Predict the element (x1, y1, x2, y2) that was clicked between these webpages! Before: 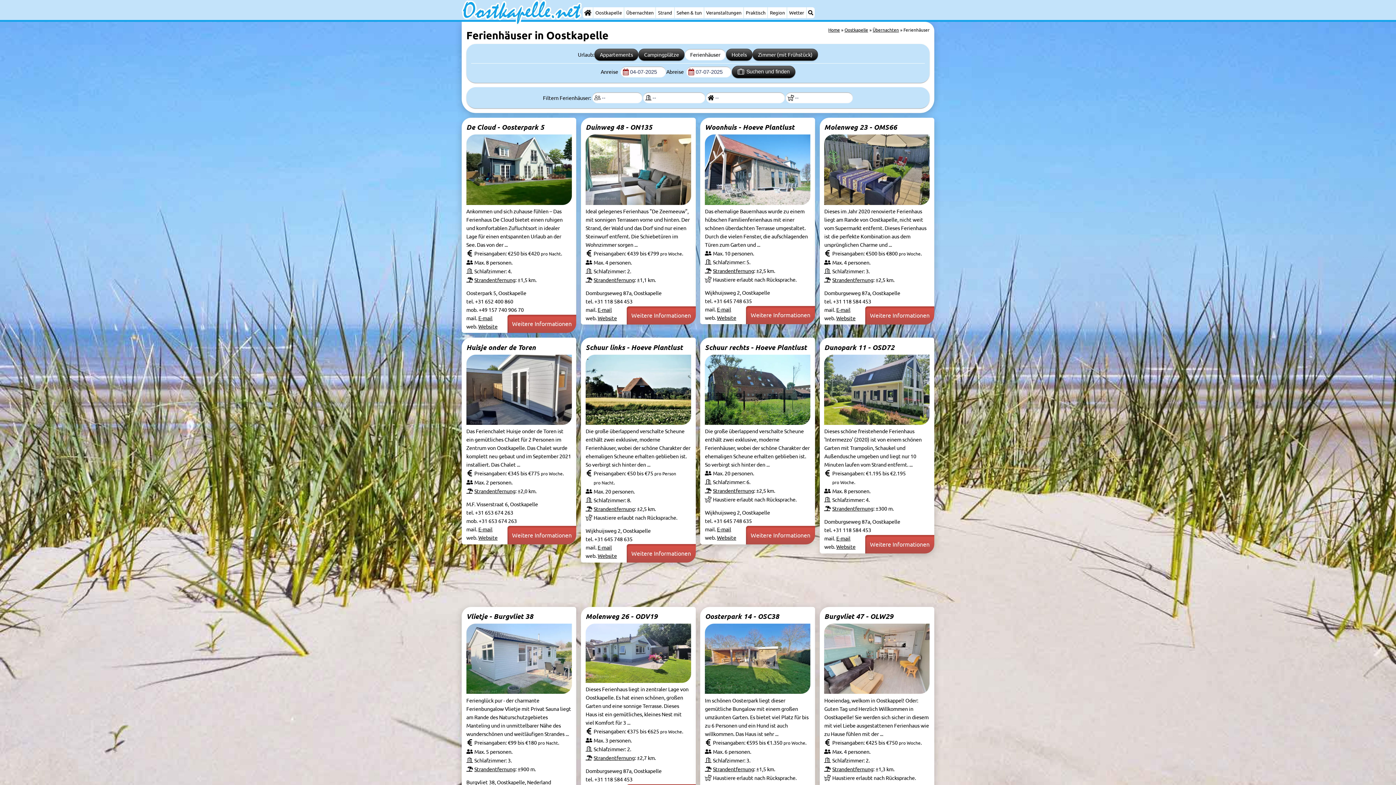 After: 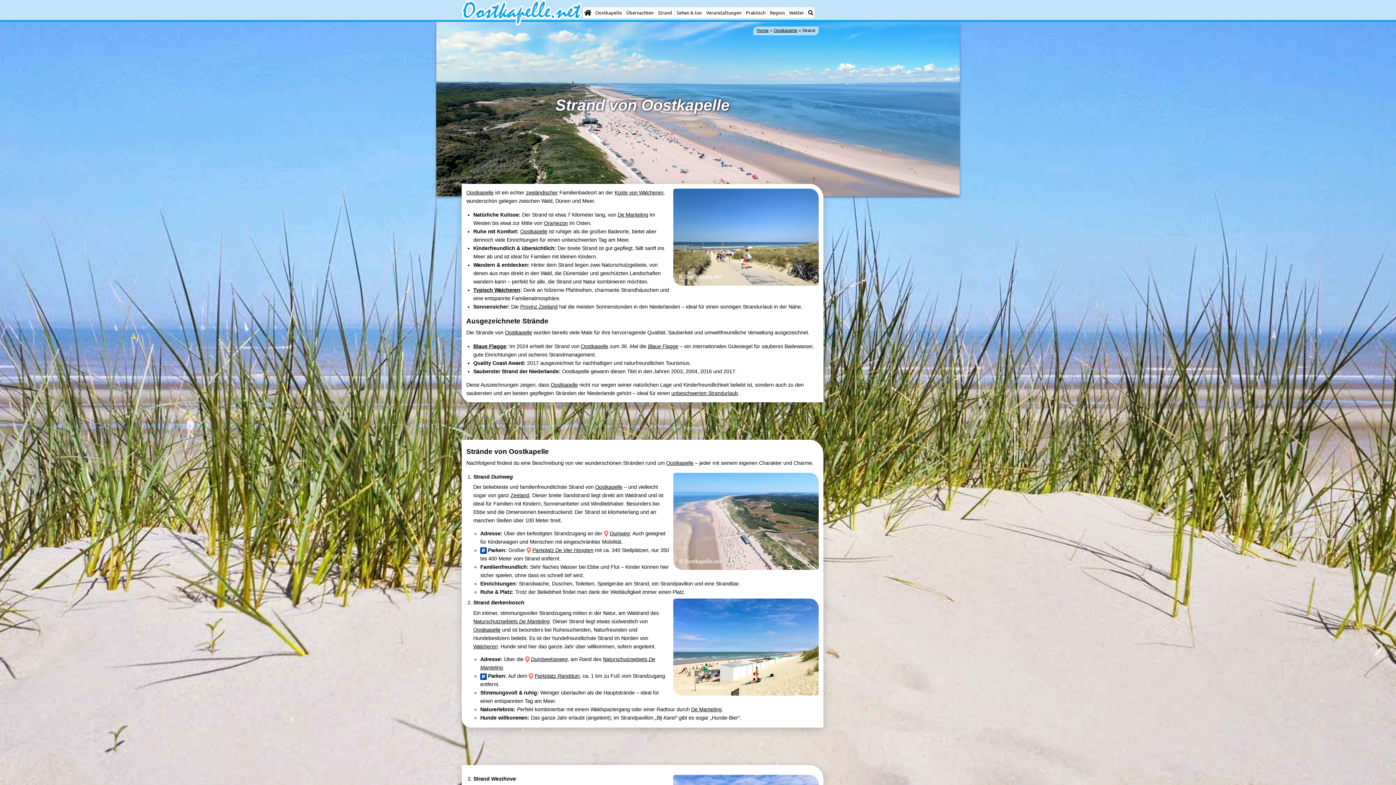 Action: bbox: (713, 766, 754, 772) label: Strandentfernung